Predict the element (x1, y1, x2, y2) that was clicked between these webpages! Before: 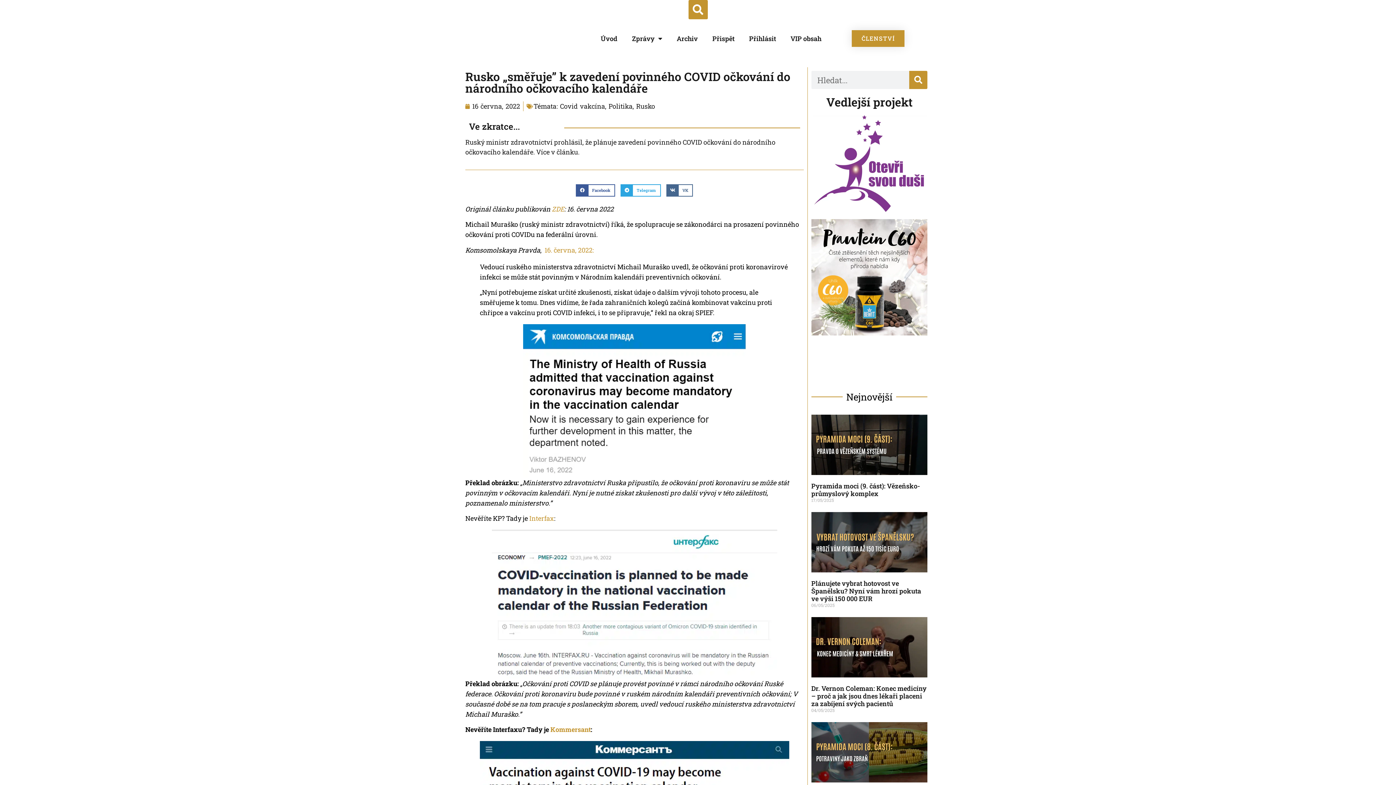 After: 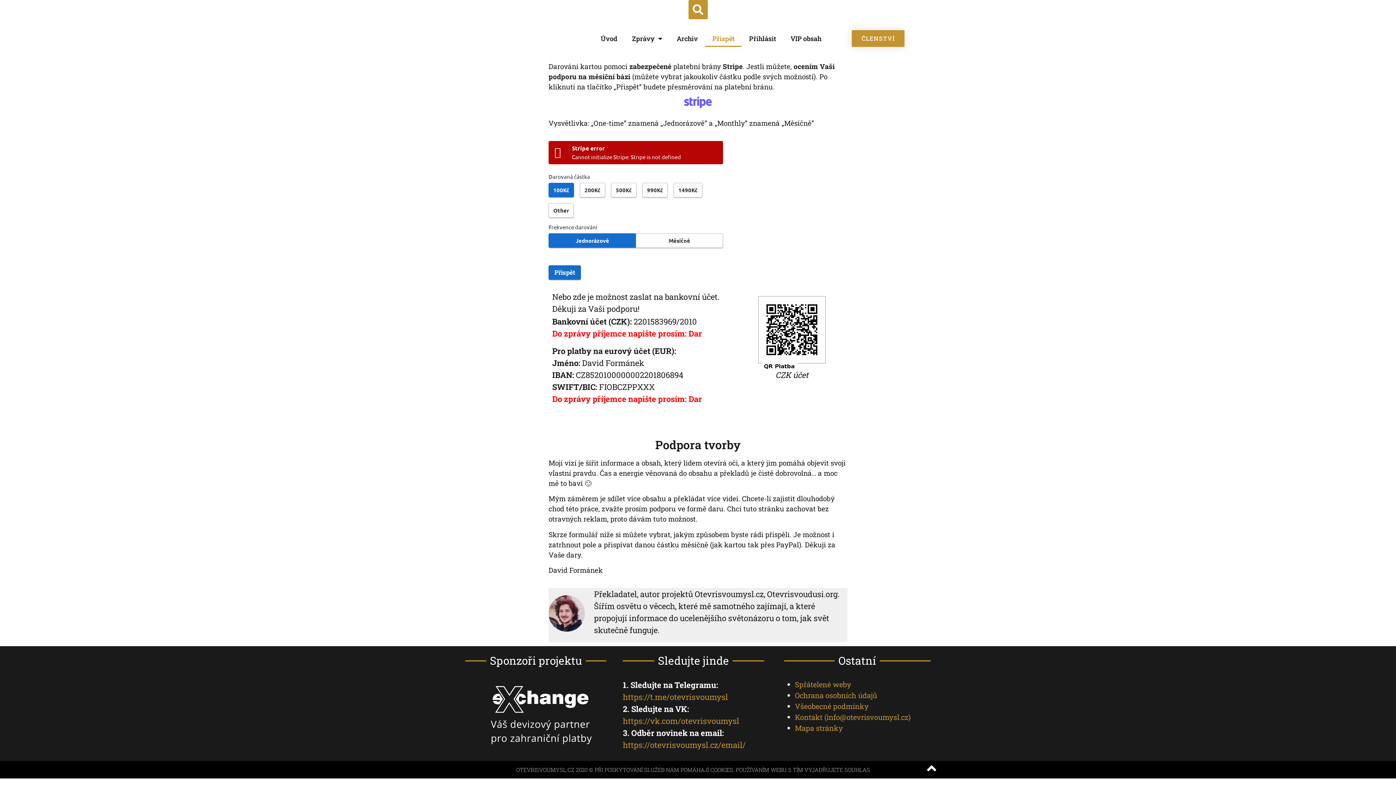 Action: label: Přispět bbox: (705, 30, 741, 46)